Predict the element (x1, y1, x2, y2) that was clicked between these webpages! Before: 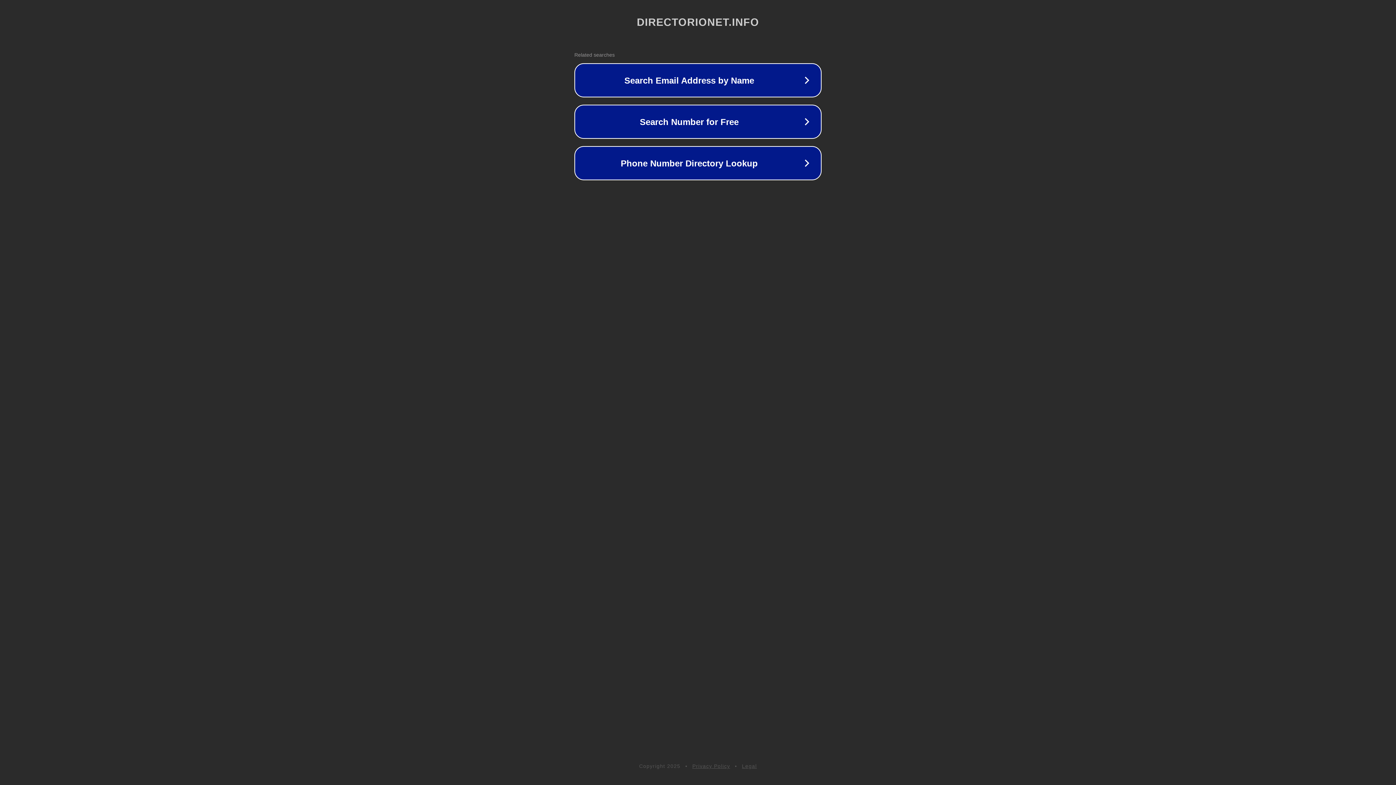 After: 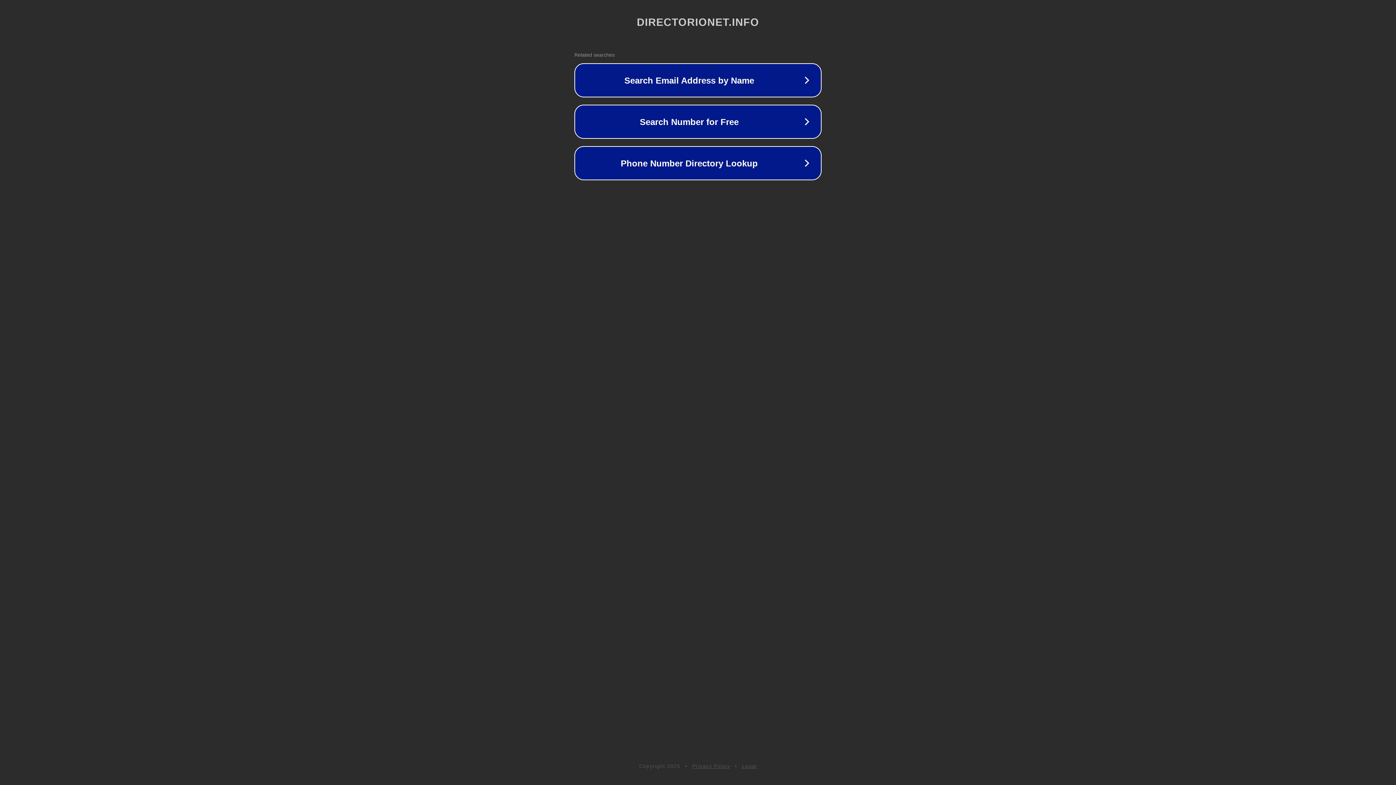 Action: bbox: (692, 763, 730, 769) label: Privacy Policy